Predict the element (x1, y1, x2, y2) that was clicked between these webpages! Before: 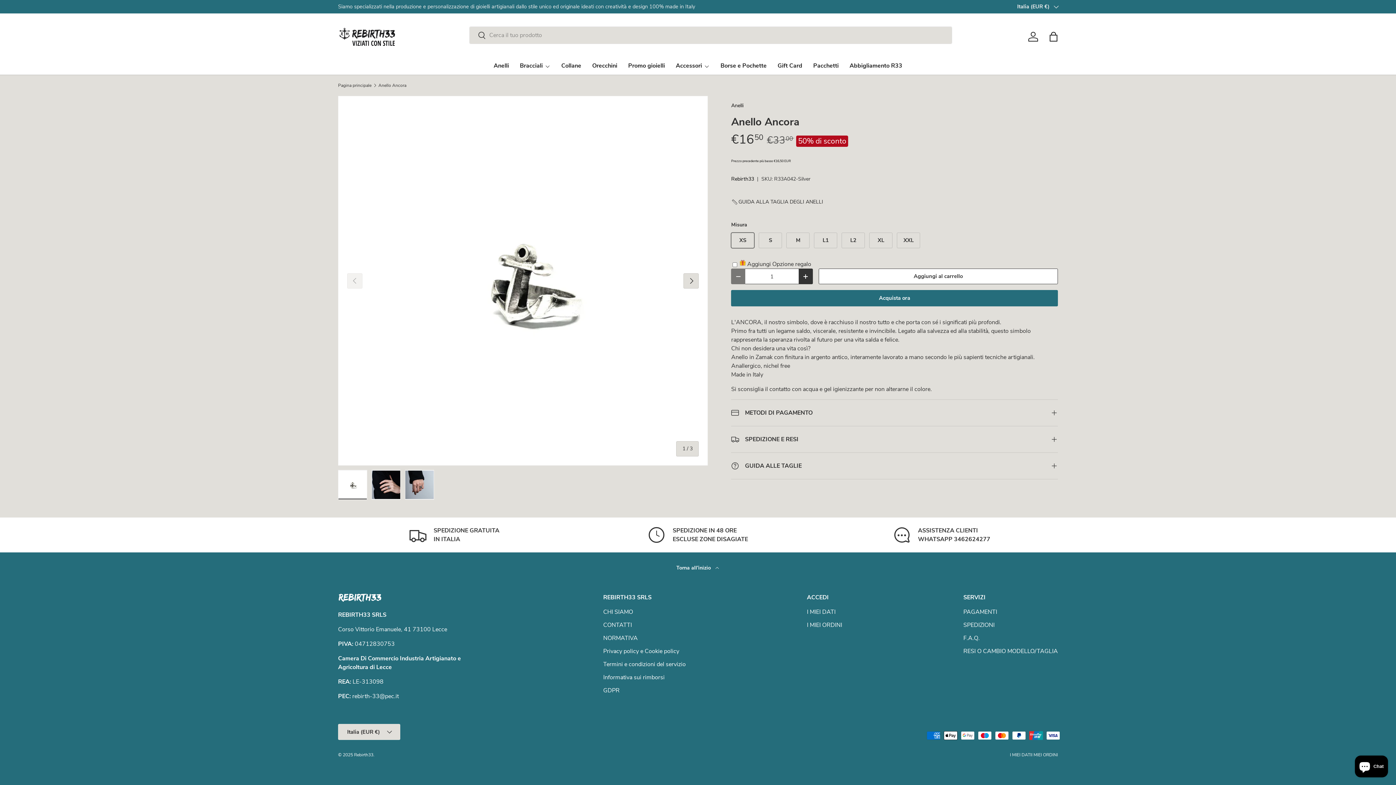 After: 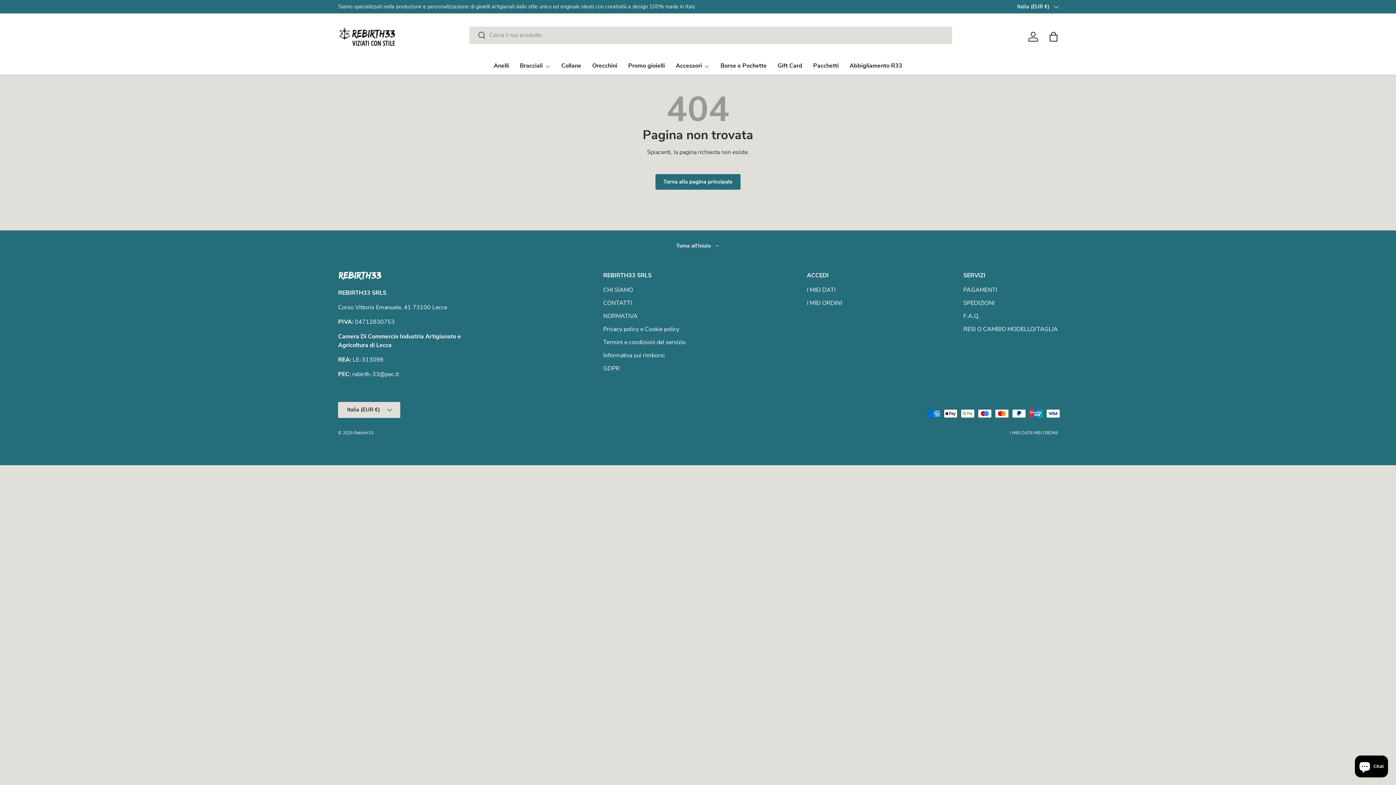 Action: label: F.A.Q. bbox: (963, 634, 979, 642)